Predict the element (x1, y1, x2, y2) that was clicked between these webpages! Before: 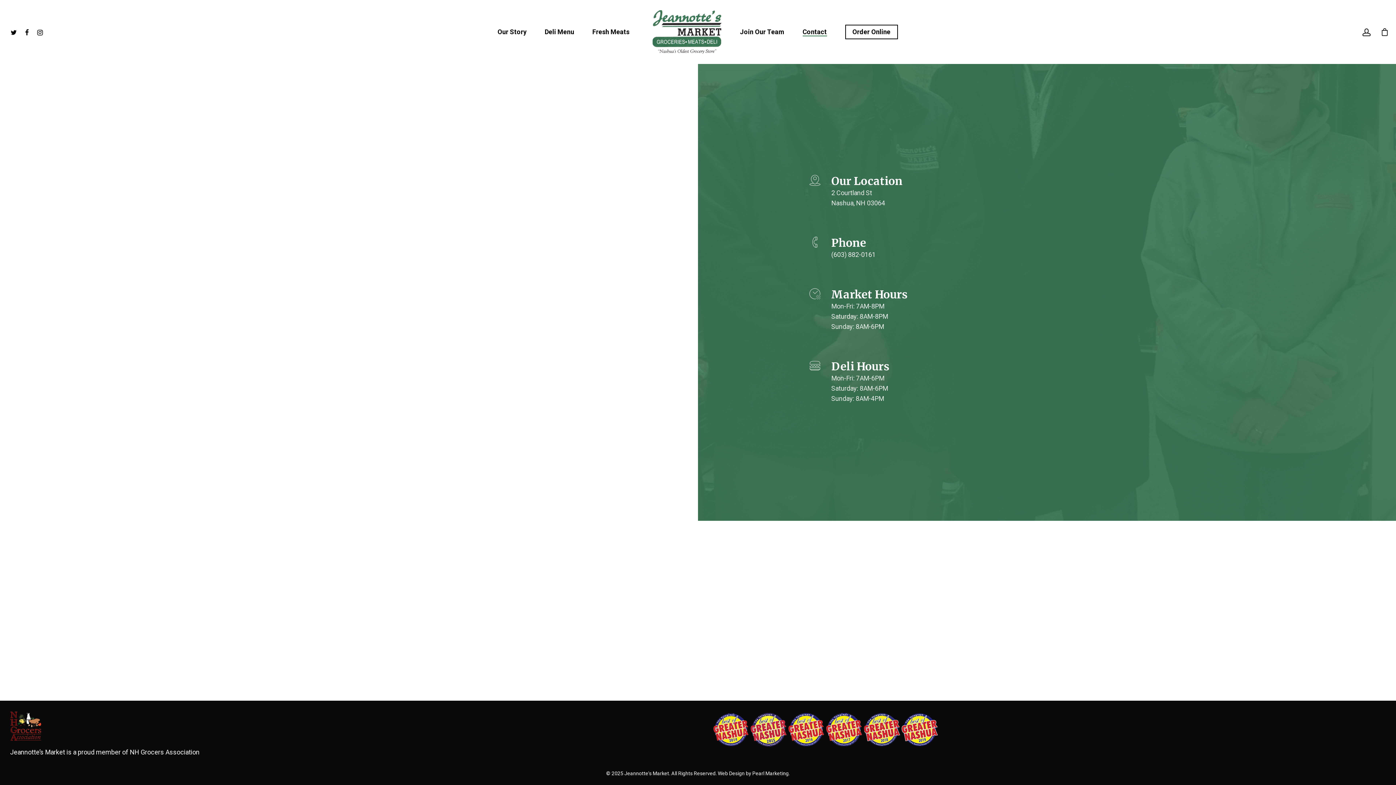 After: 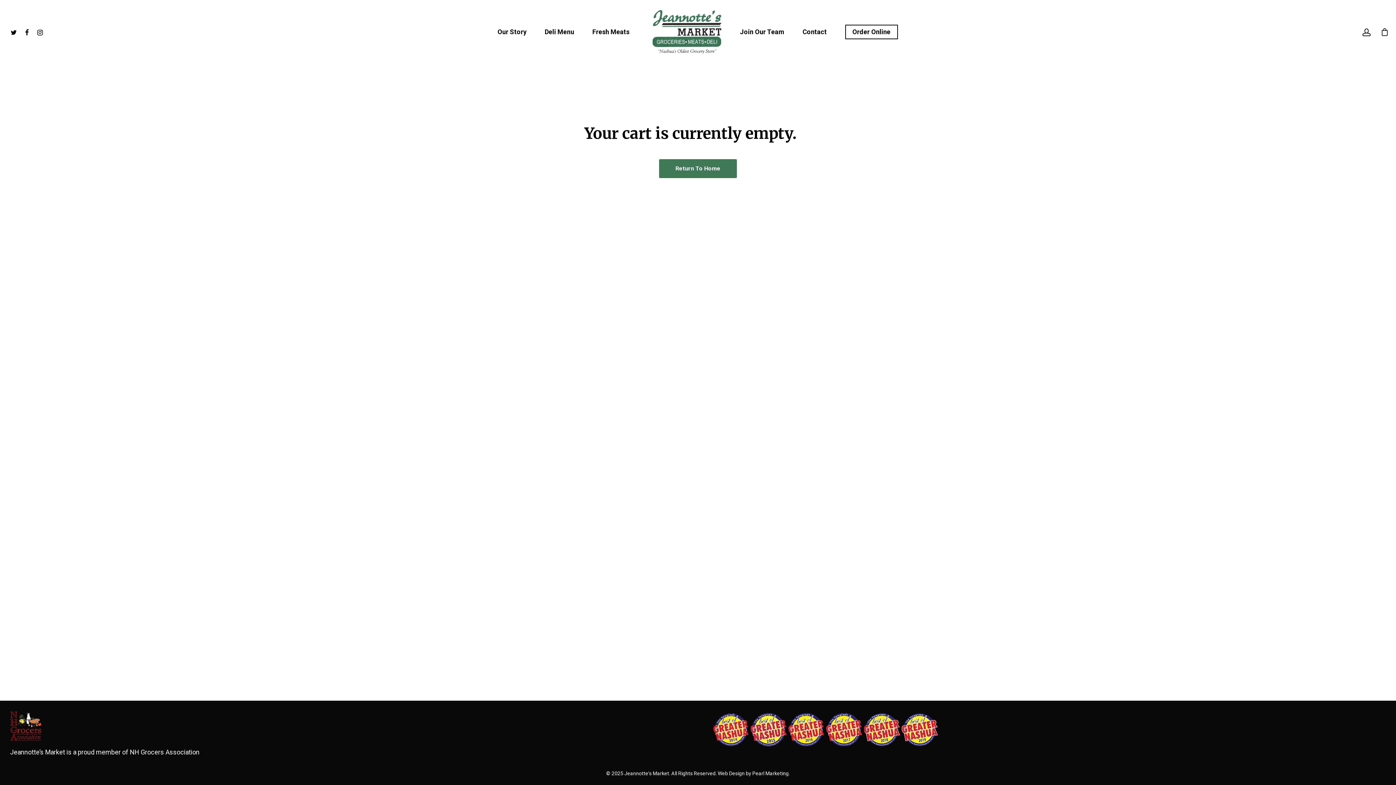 Action: bbox: (1381, 28, 1389, 35)